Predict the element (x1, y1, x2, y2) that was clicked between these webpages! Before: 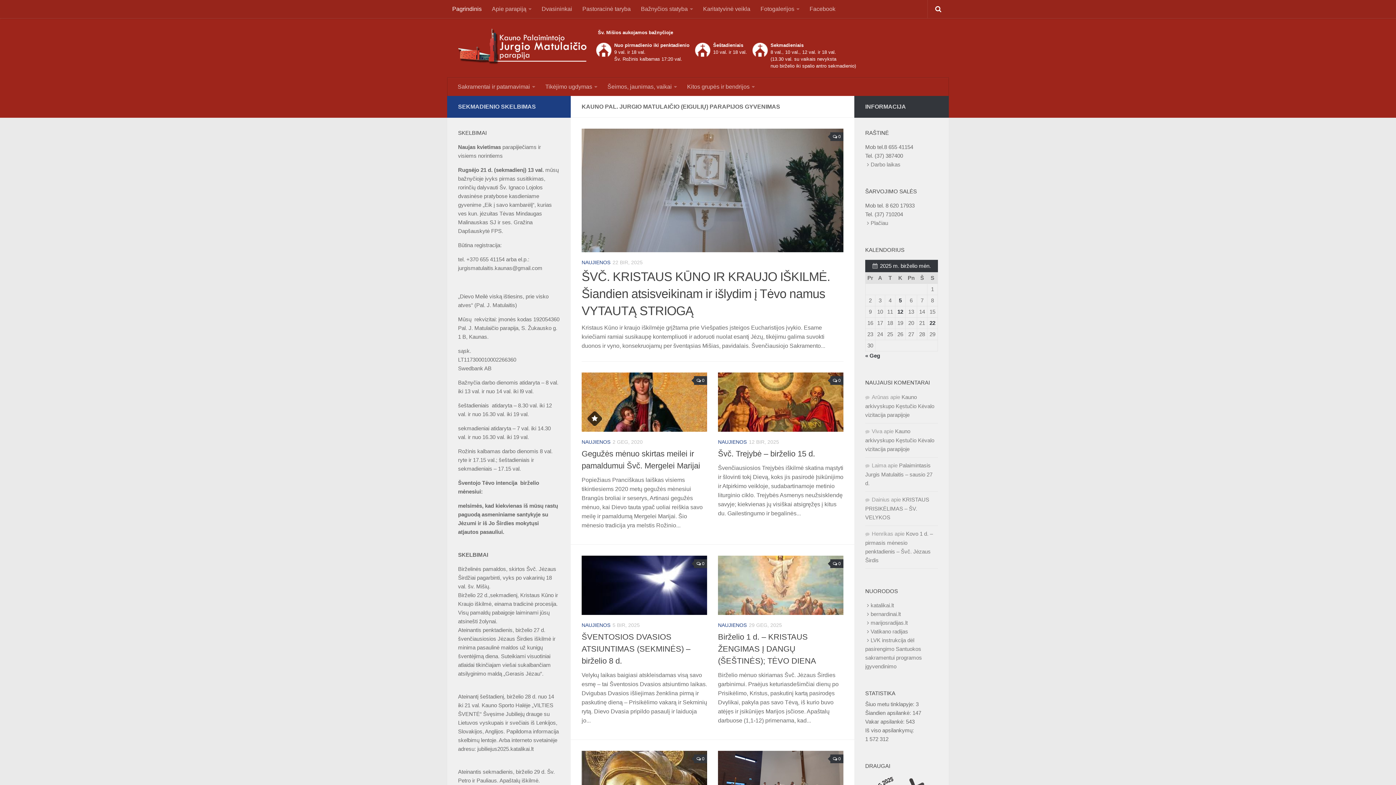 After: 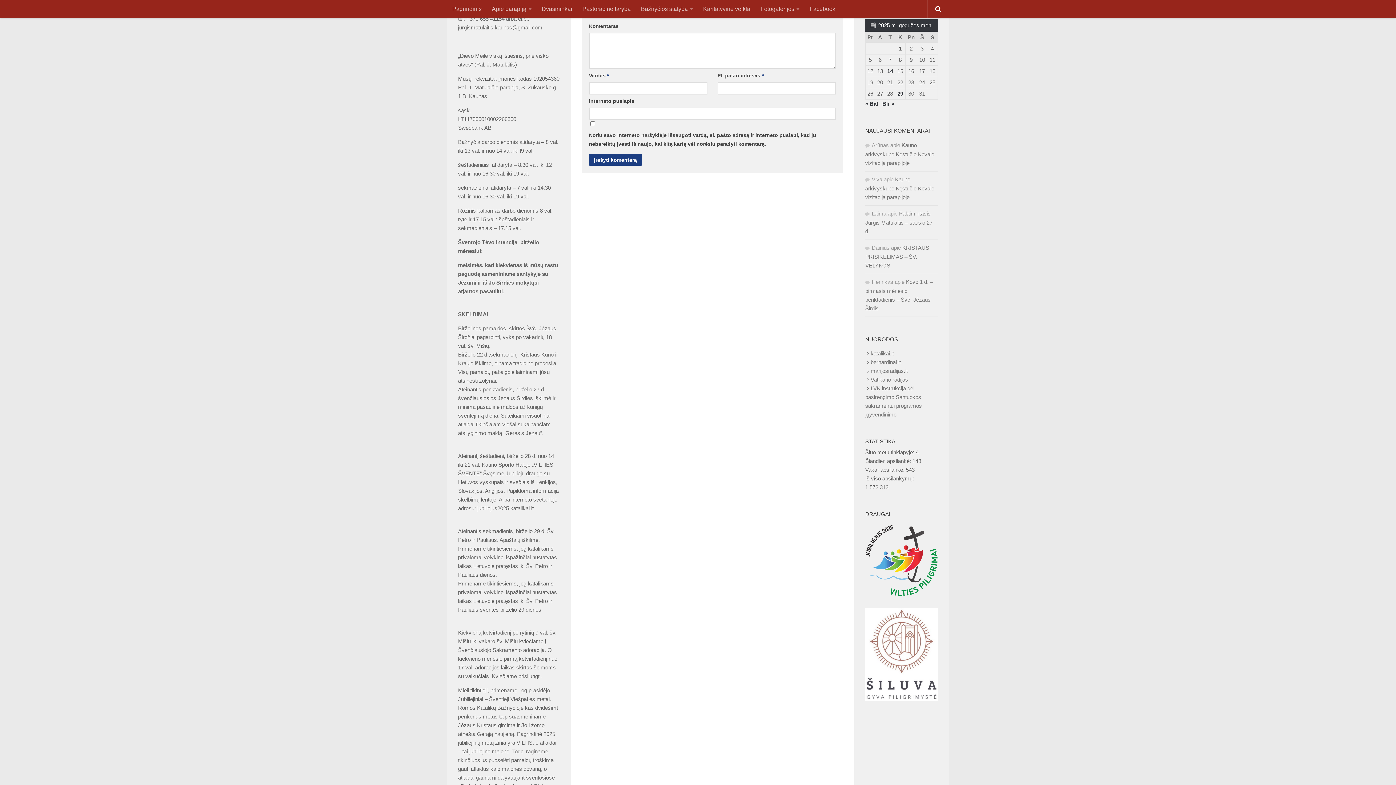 Action: bbox: (694, 755, 707, 763) label: 0